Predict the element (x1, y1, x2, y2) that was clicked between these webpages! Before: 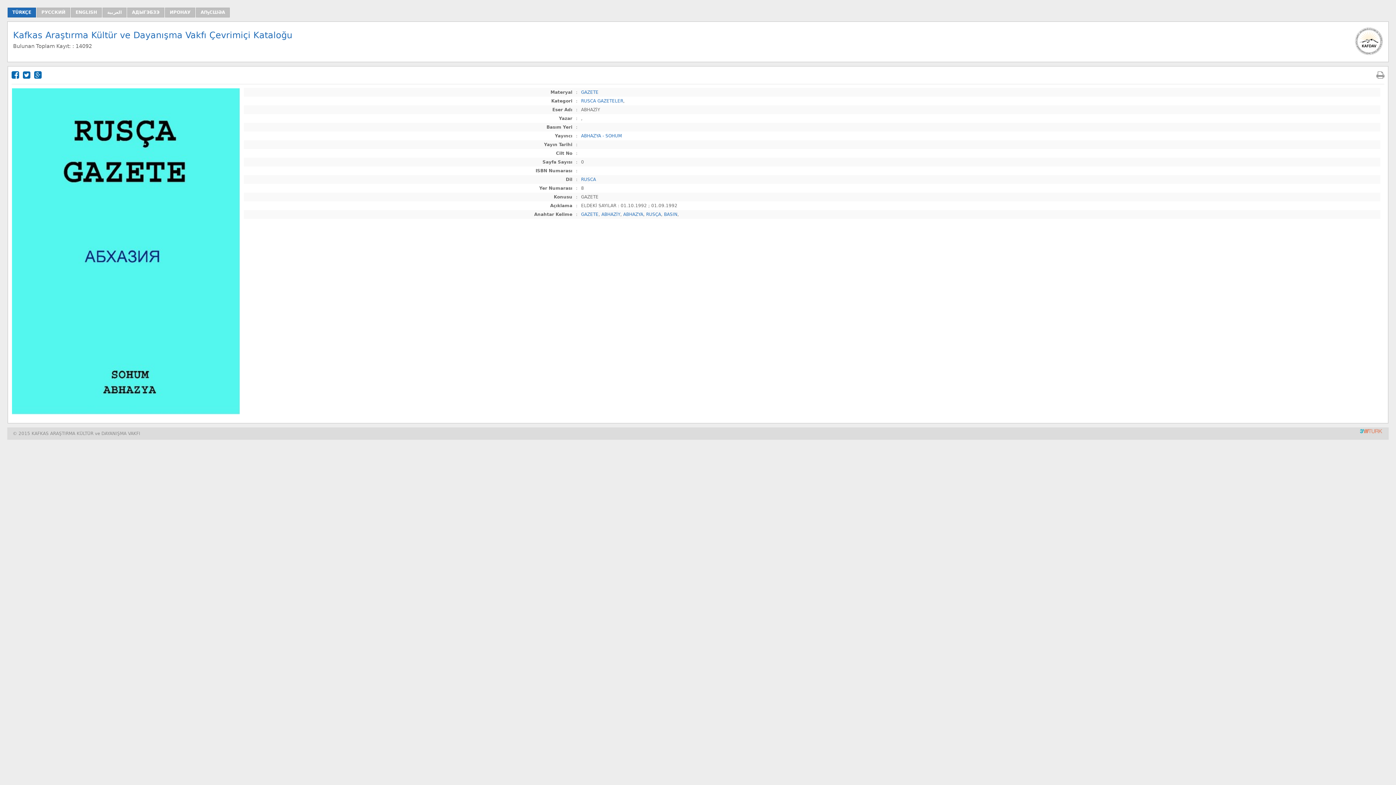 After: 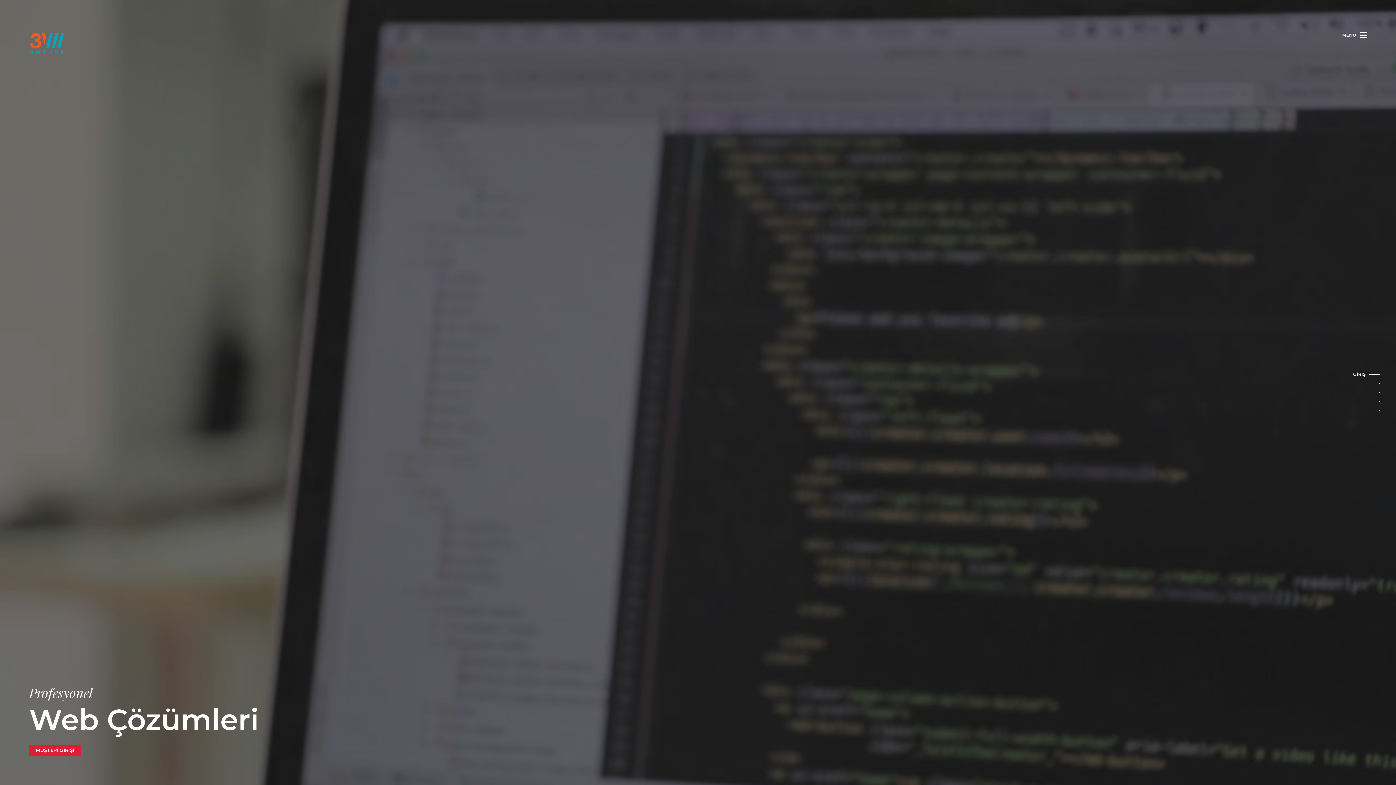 Action: bbox: (1359, 430, 1383, 436)